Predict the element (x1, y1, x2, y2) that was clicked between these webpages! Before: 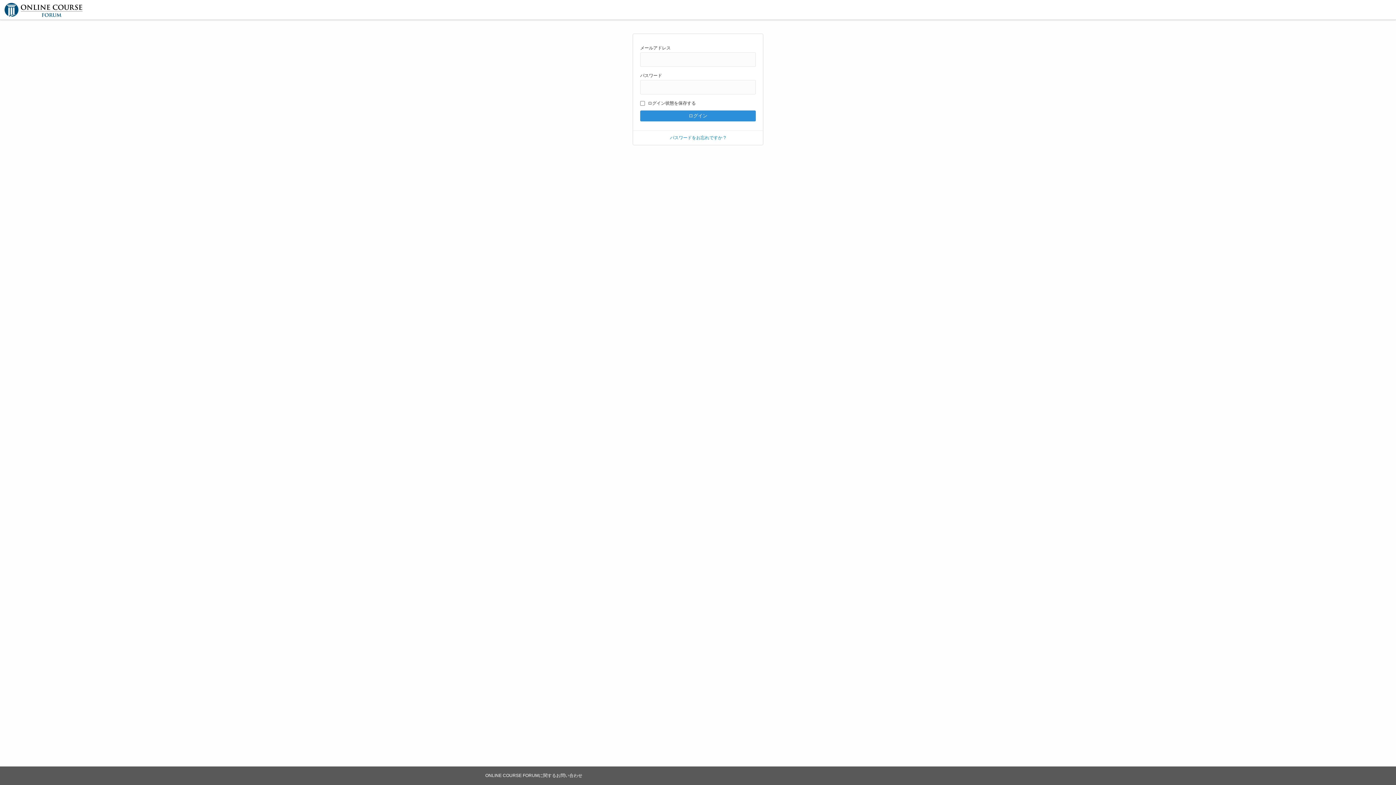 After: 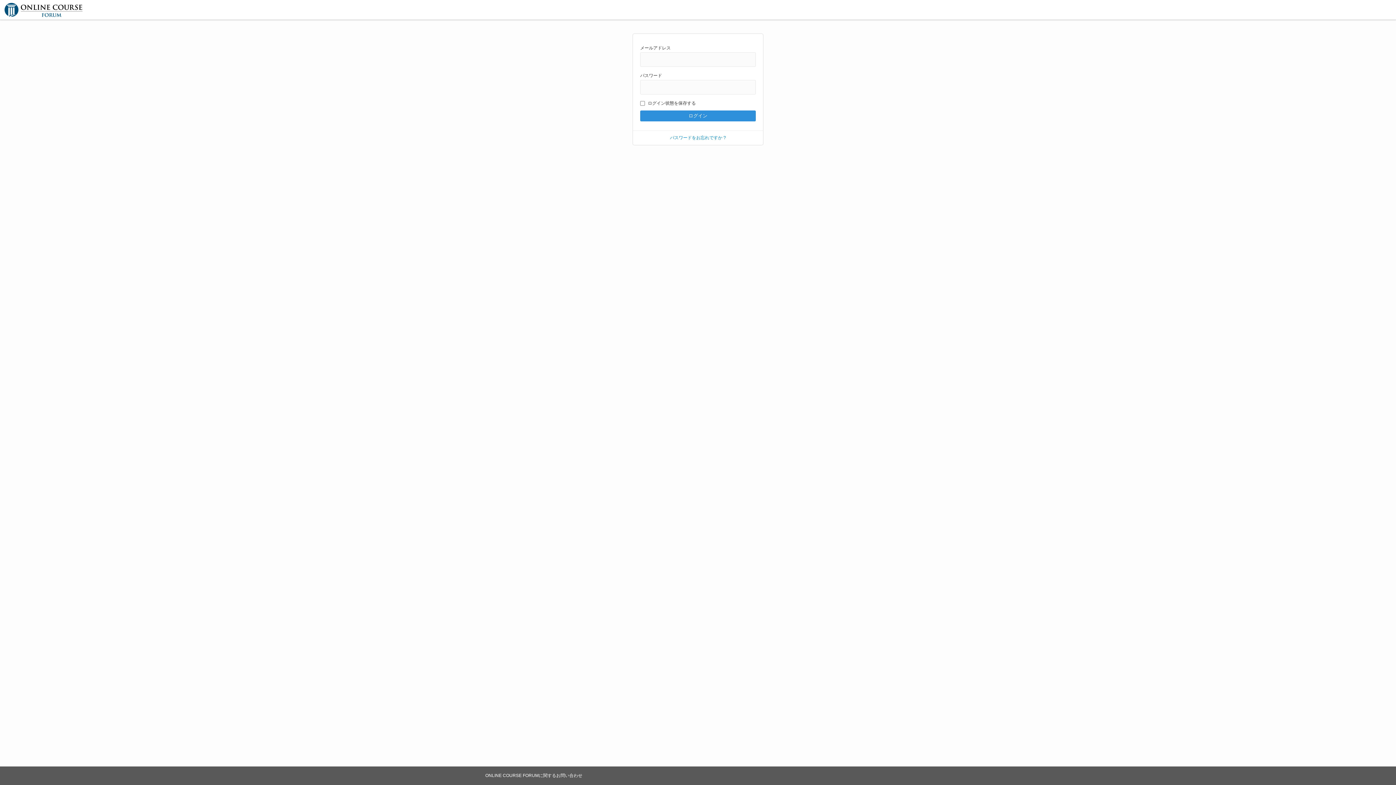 Action: bbox: (3, 1, 82, 18)